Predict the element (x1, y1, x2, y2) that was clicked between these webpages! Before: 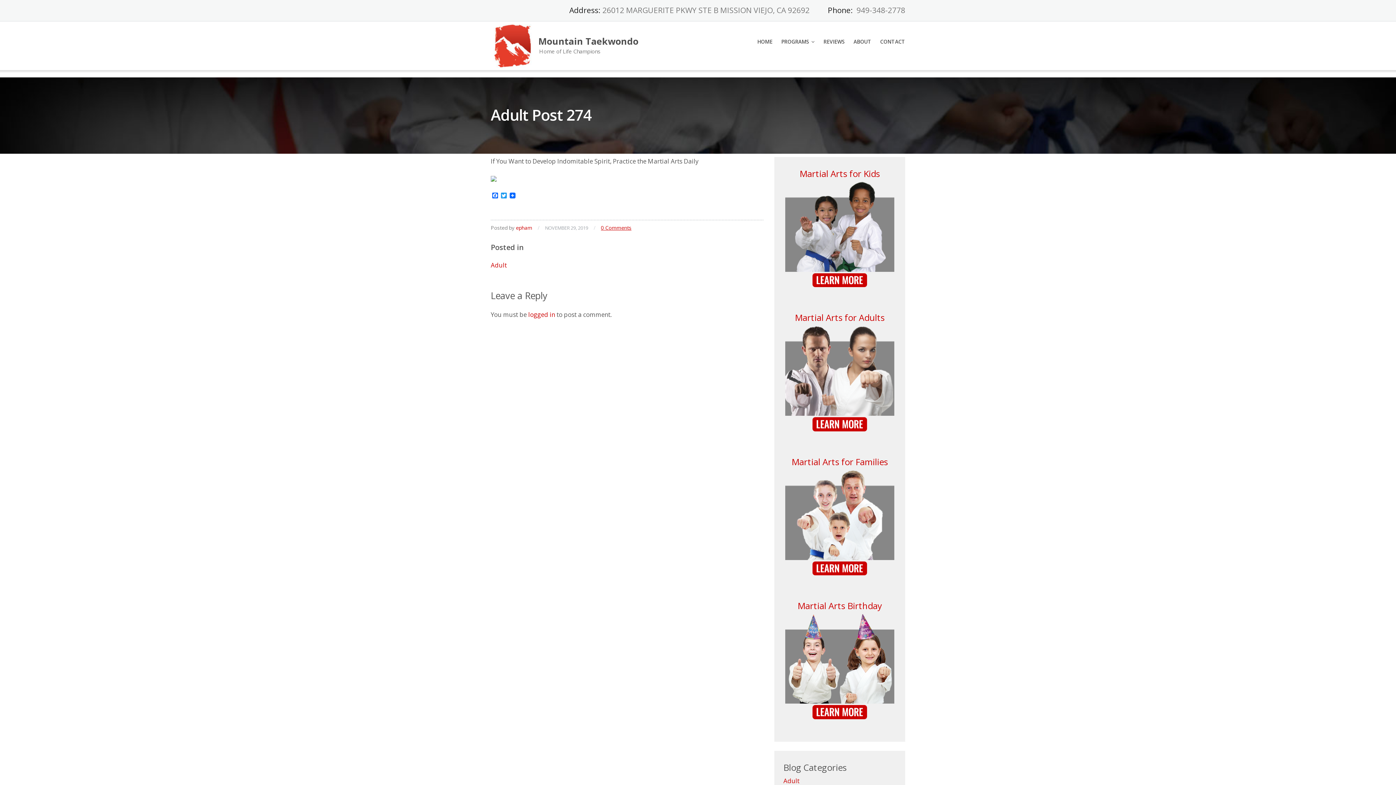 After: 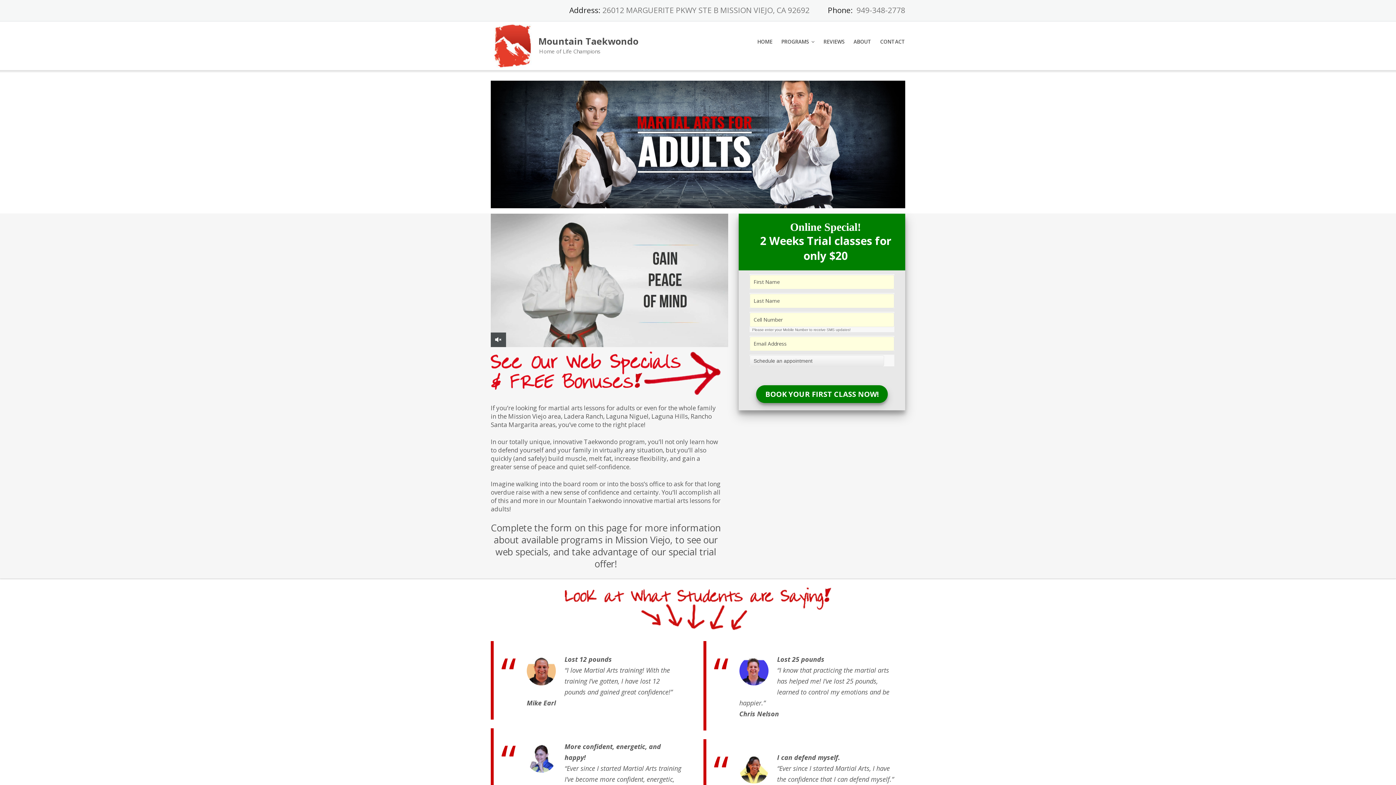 Action: label: 
 bbox: (774, 417, 905, 431)